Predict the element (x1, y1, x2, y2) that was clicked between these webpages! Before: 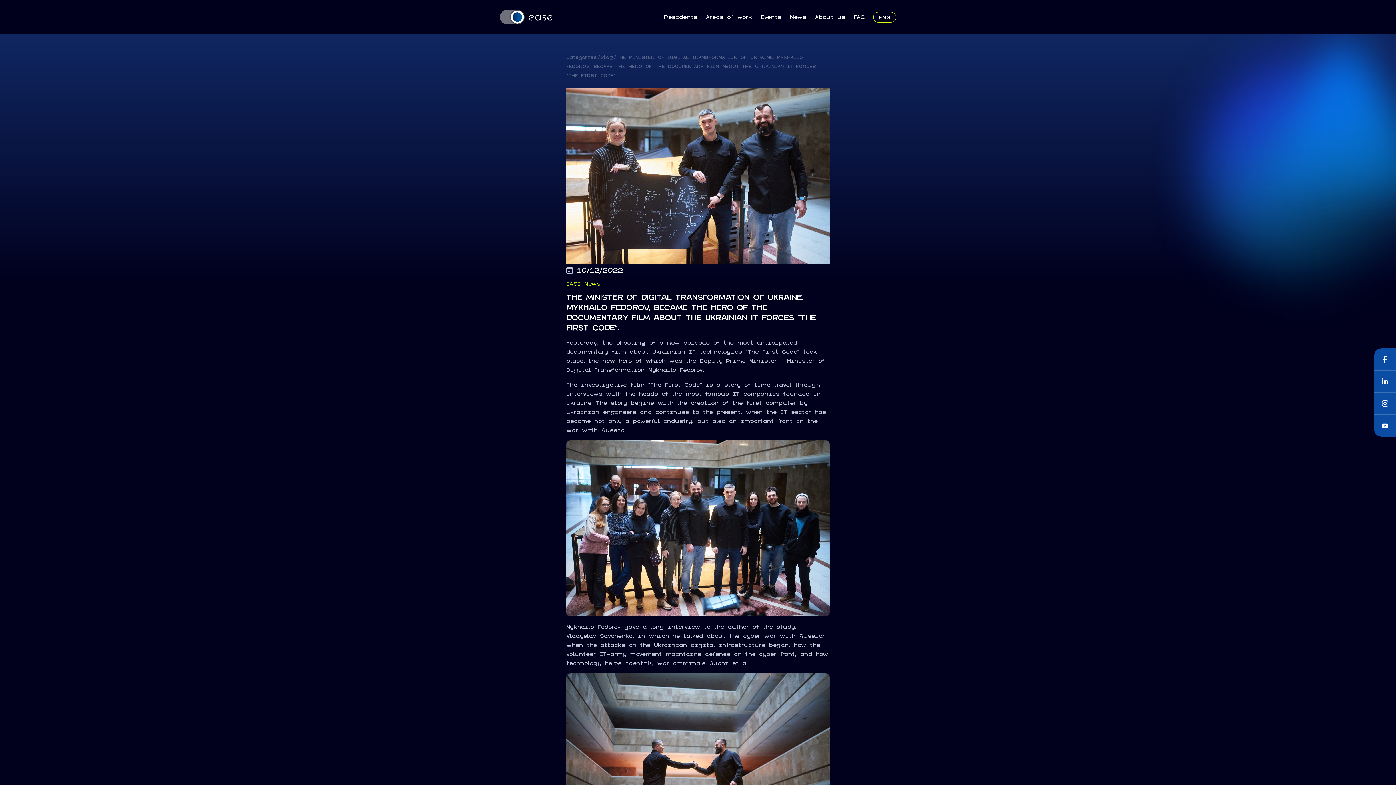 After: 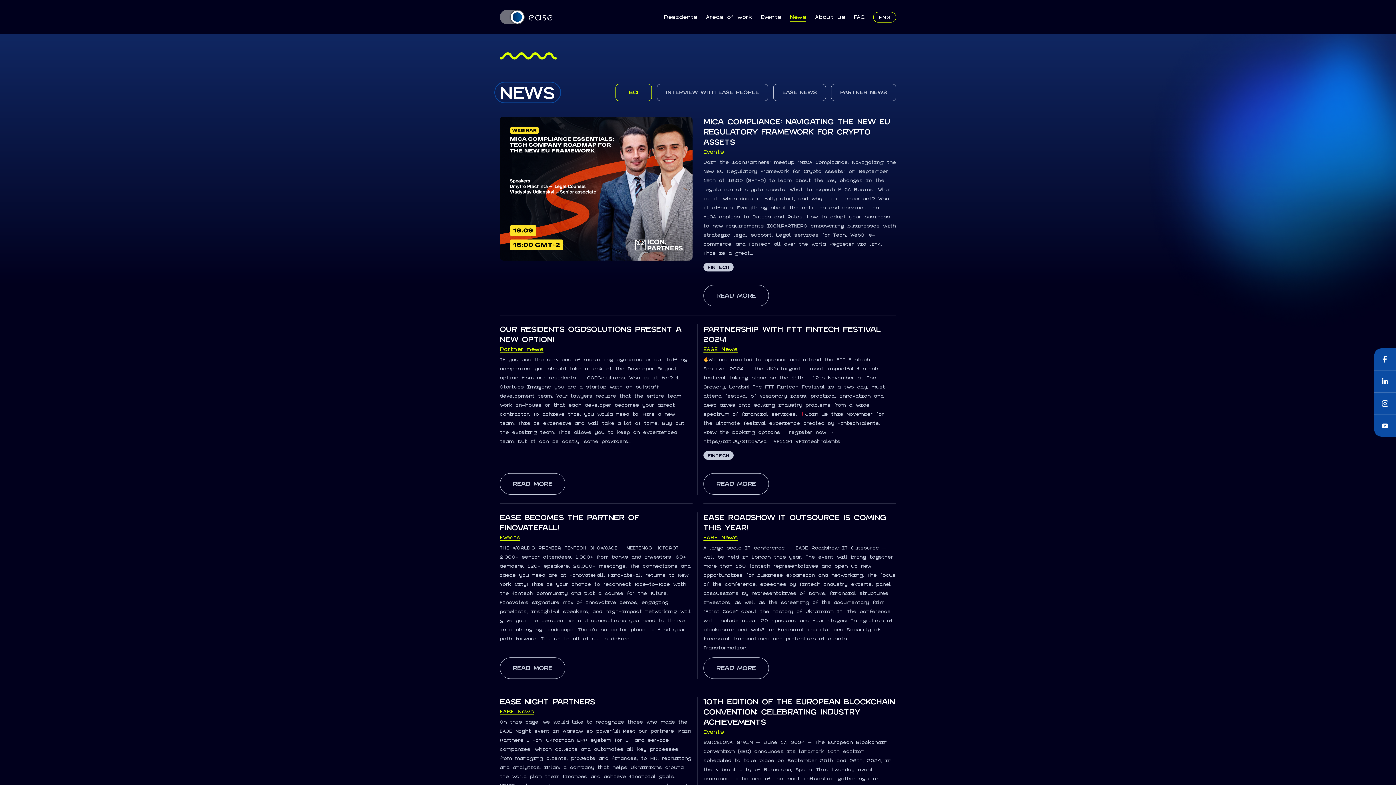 Action: bbox: (790, 12, 806, 21) label: News